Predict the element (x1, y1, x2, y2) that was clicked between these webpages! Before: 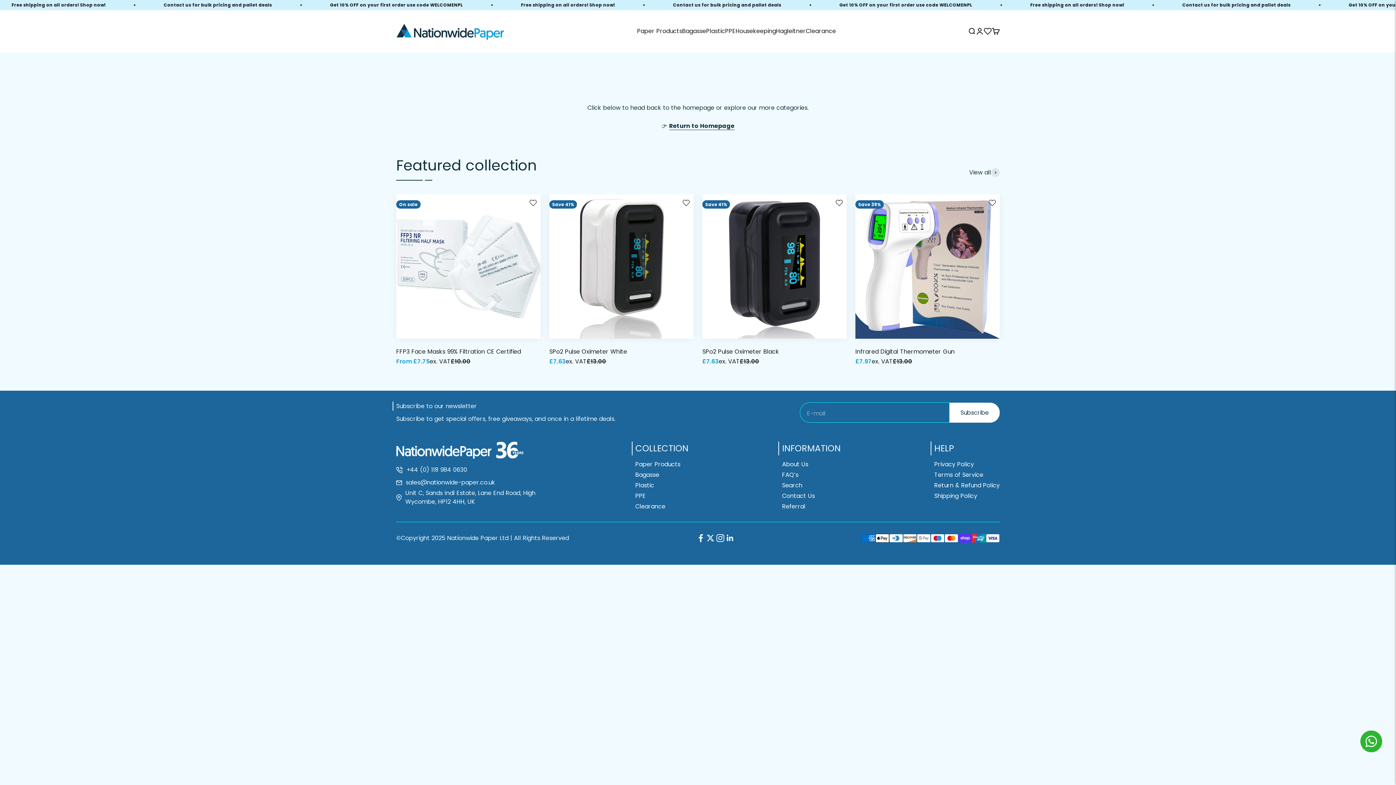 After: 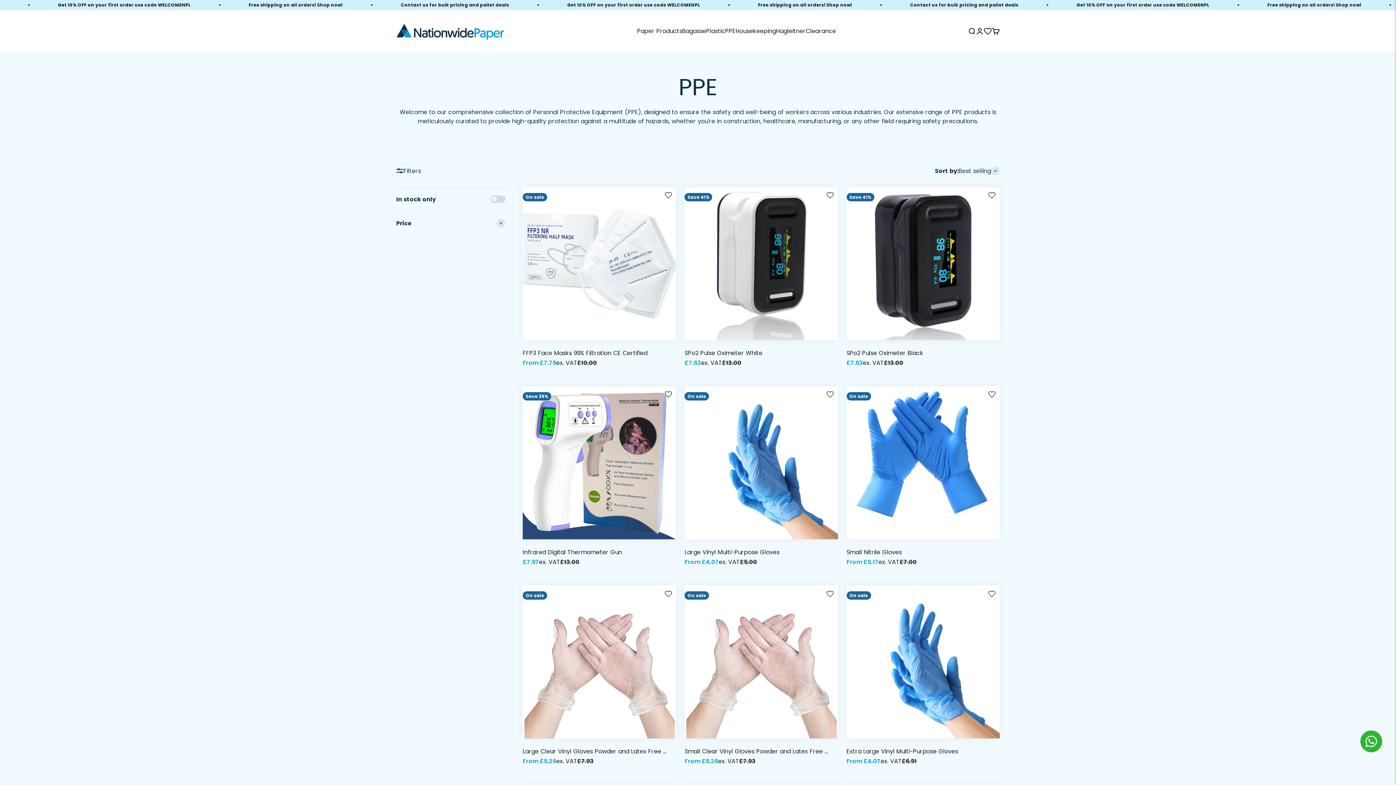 Action: label: View all bbox: (969, 168, 1000, 177)